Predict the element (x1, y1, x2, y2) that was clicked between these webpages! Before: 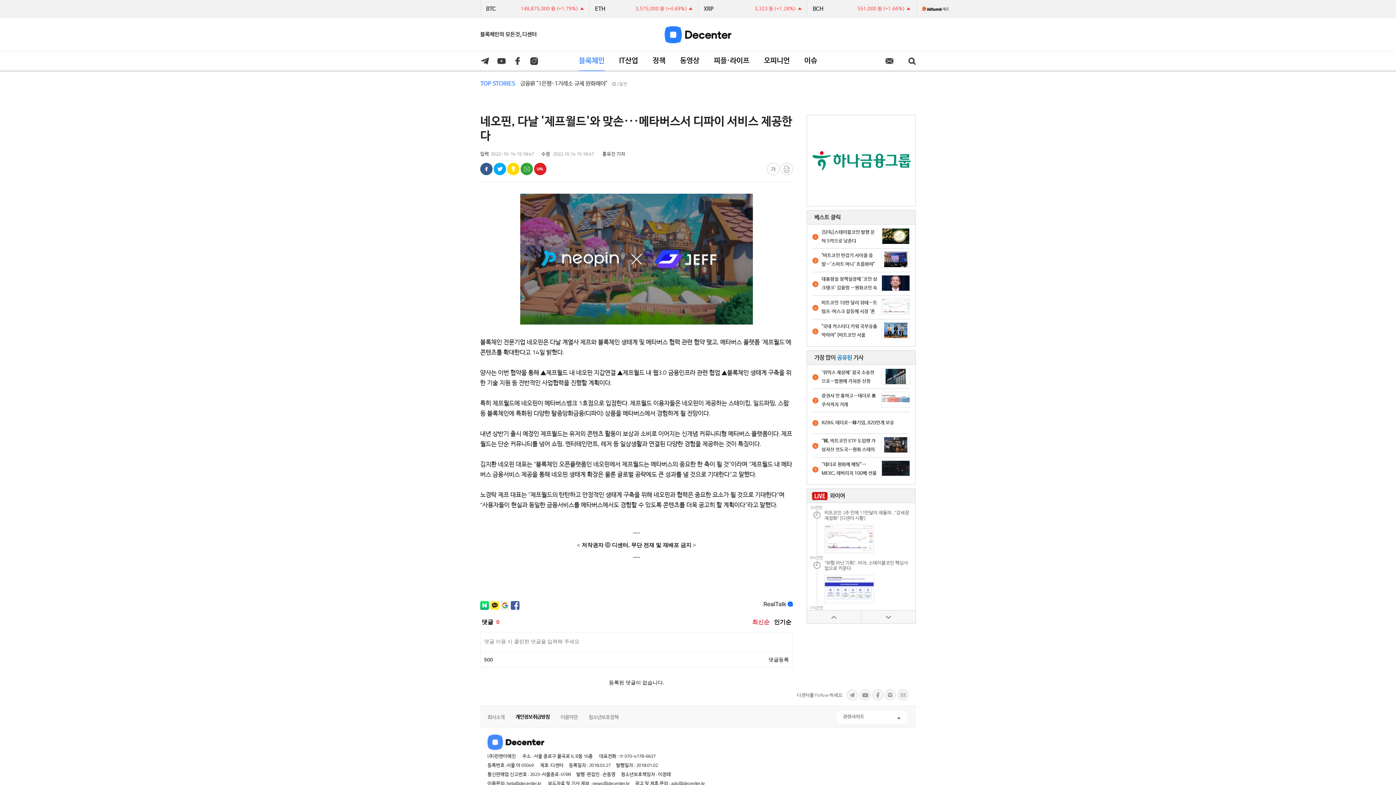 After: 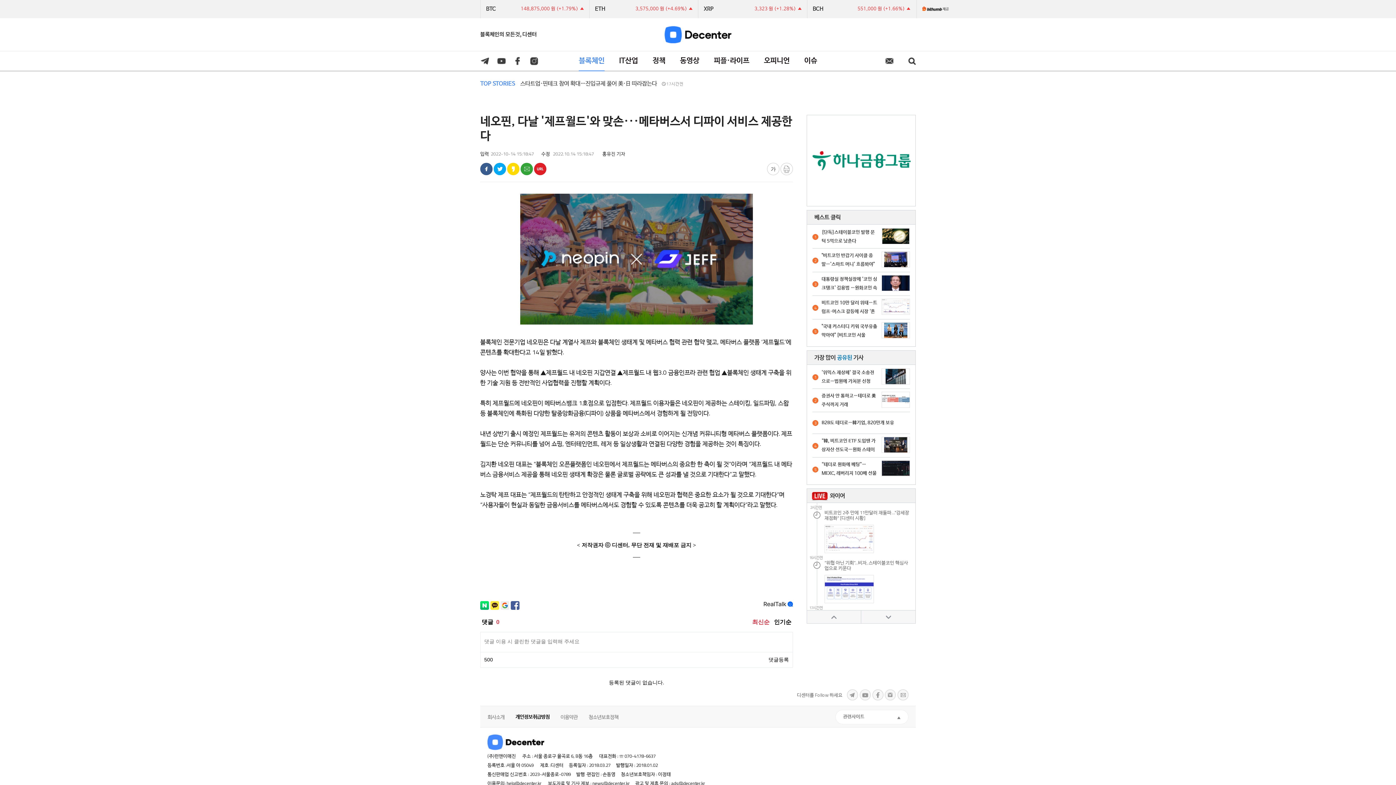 Action: label: 제공 bbox: (916, 0, 954, 18)